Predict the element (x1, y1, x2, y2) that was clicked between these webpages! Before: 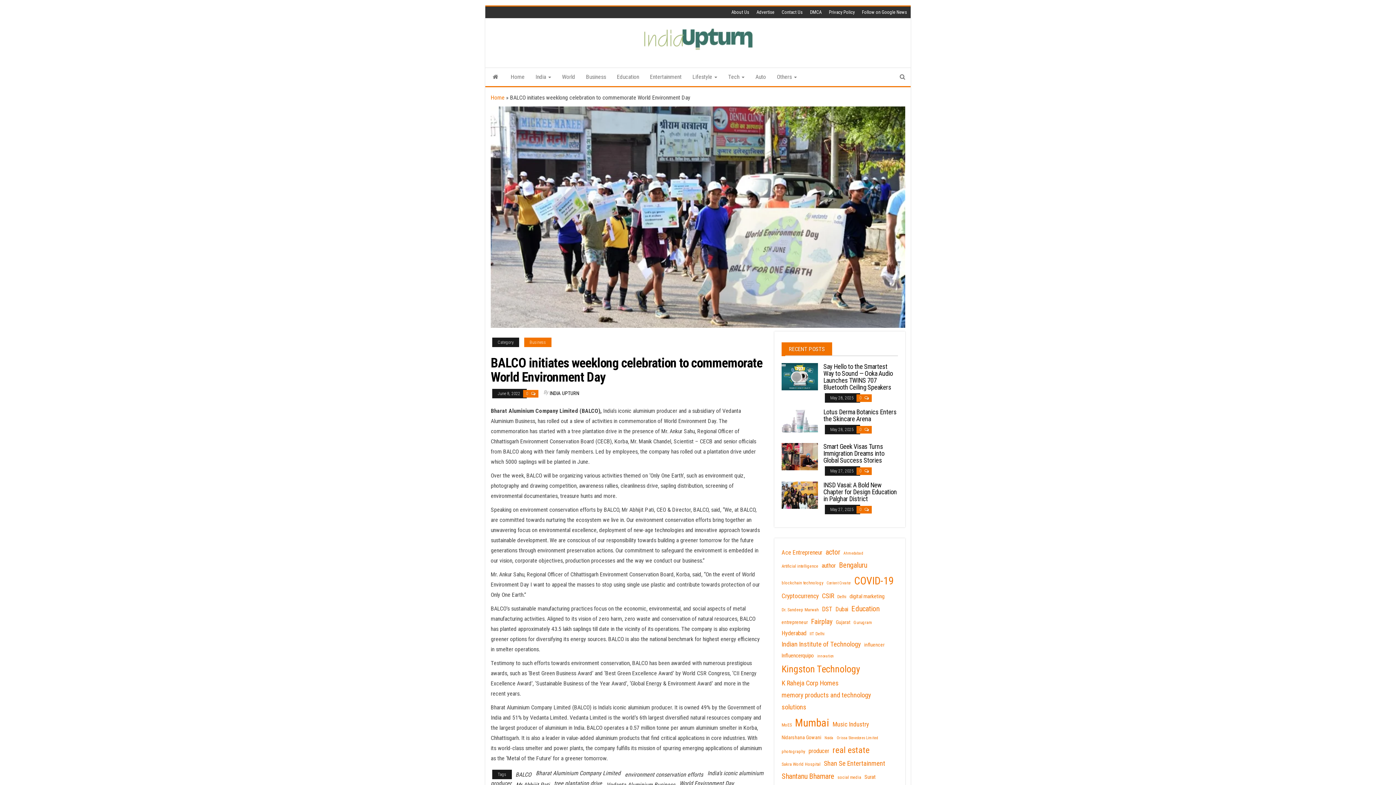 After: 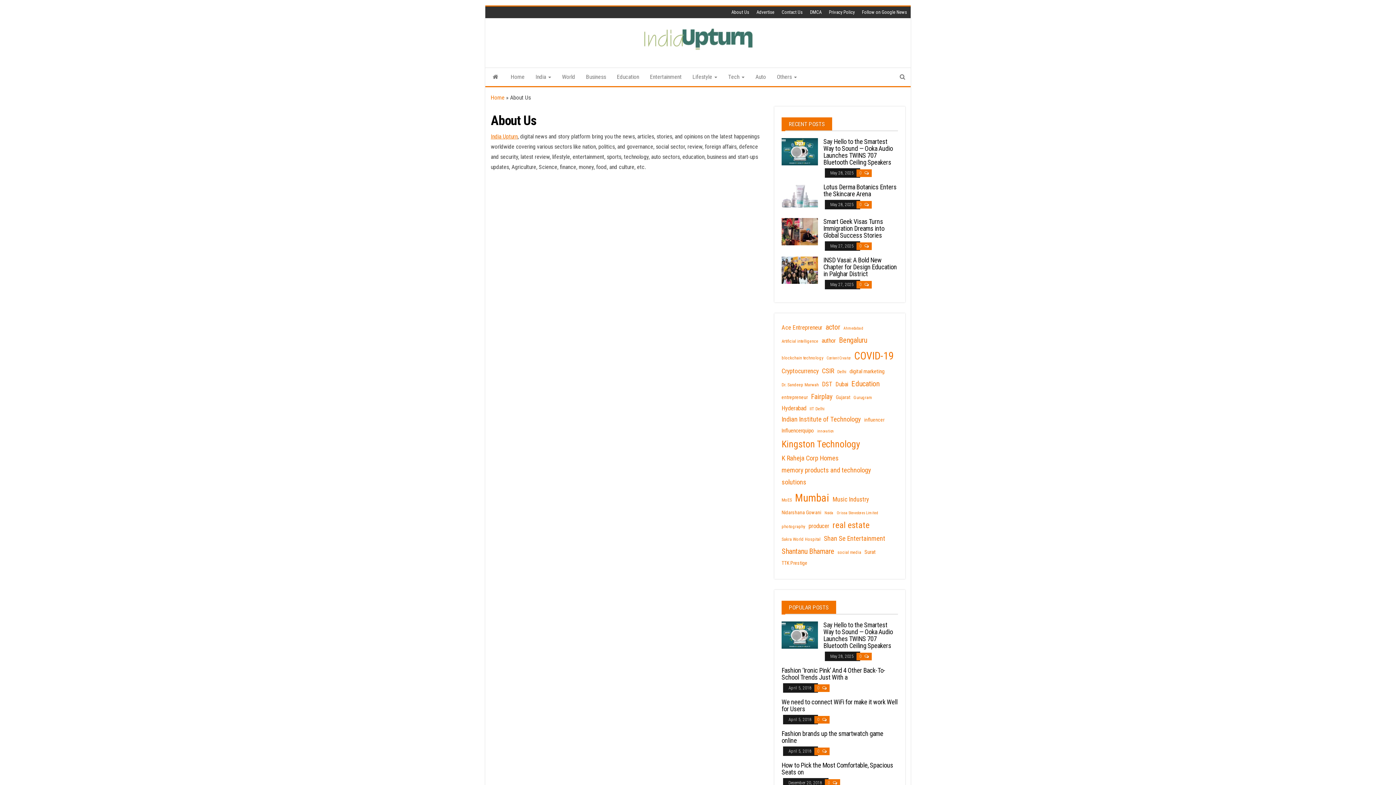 Action: bbox: (728, 6, 753, 18) label: About Us